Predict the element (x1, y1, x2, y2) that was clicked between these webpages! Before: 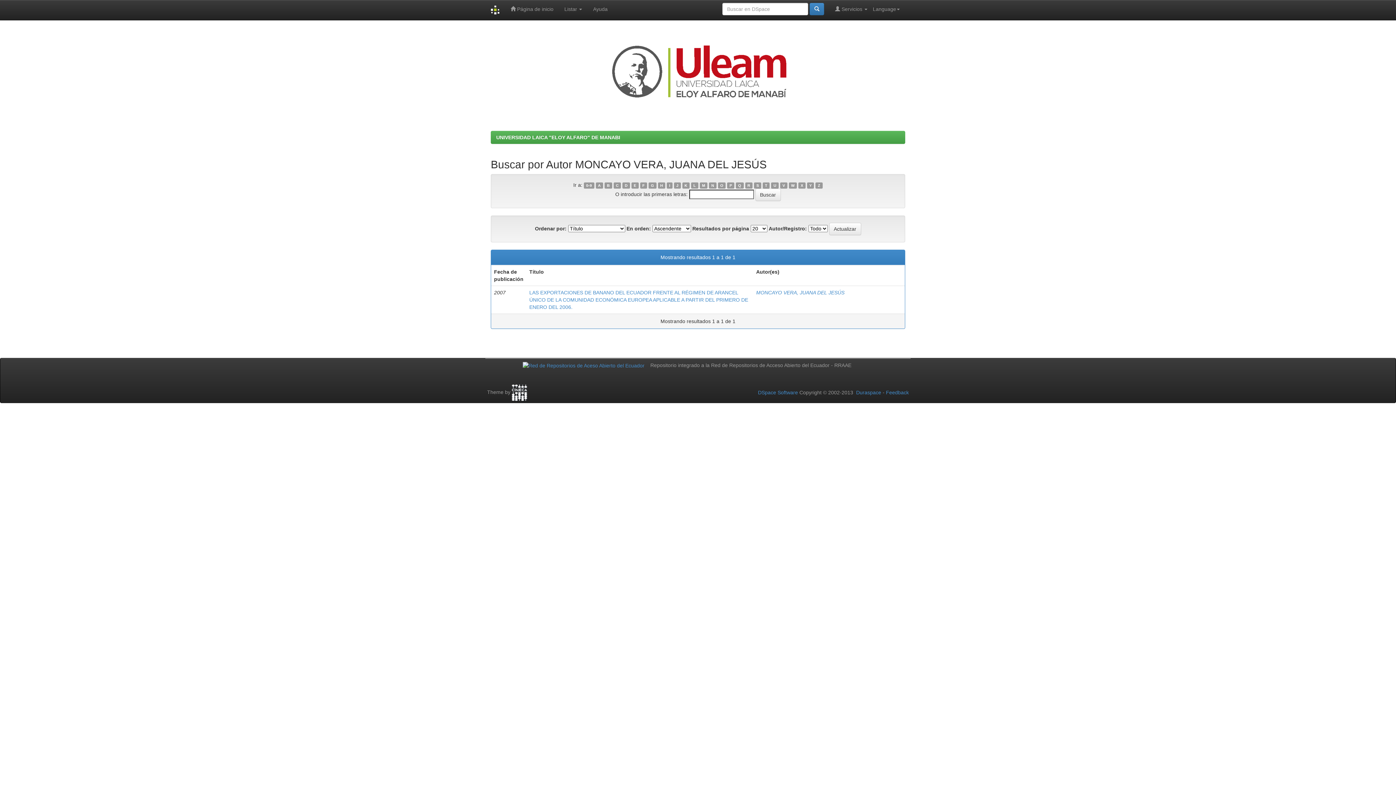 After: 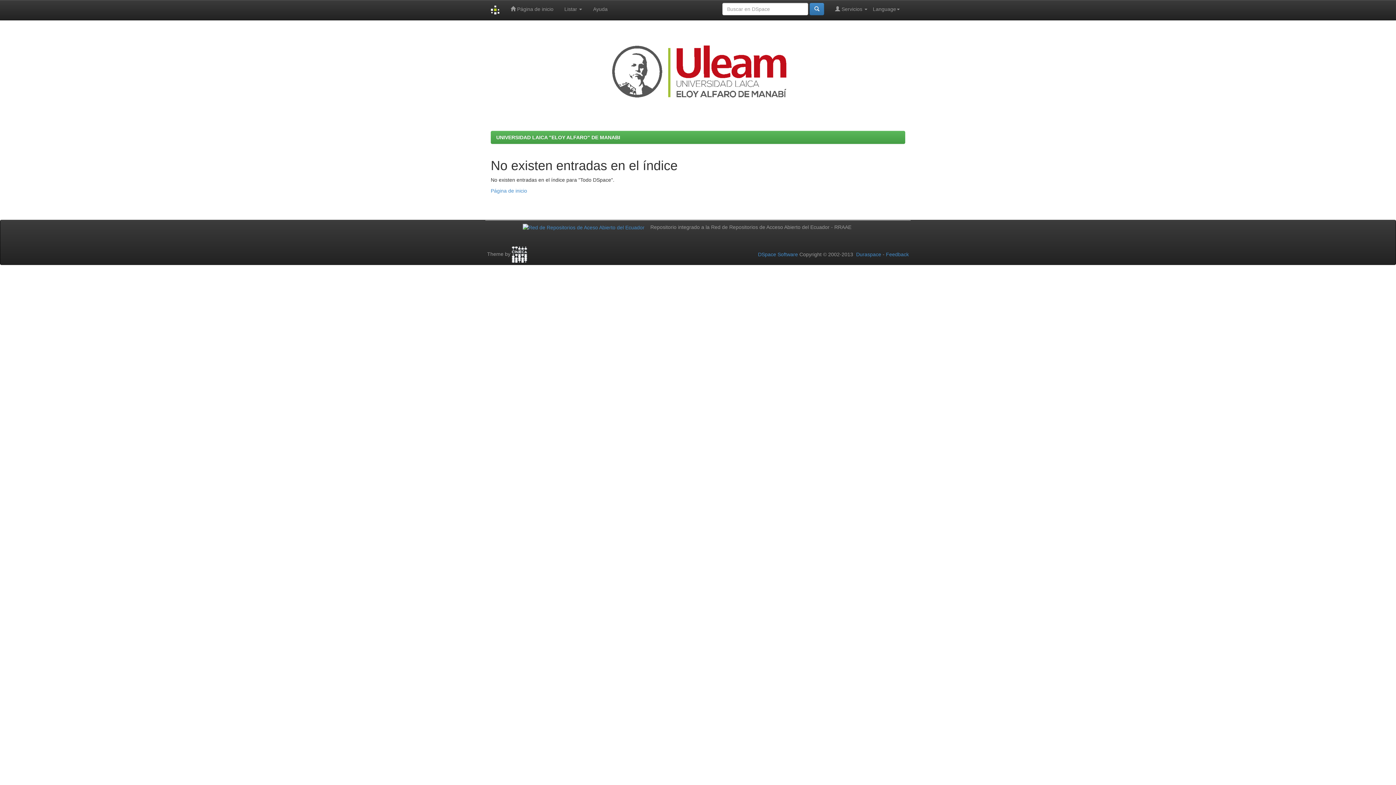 Action: bbox: (788, 182, 797, 188) label: W